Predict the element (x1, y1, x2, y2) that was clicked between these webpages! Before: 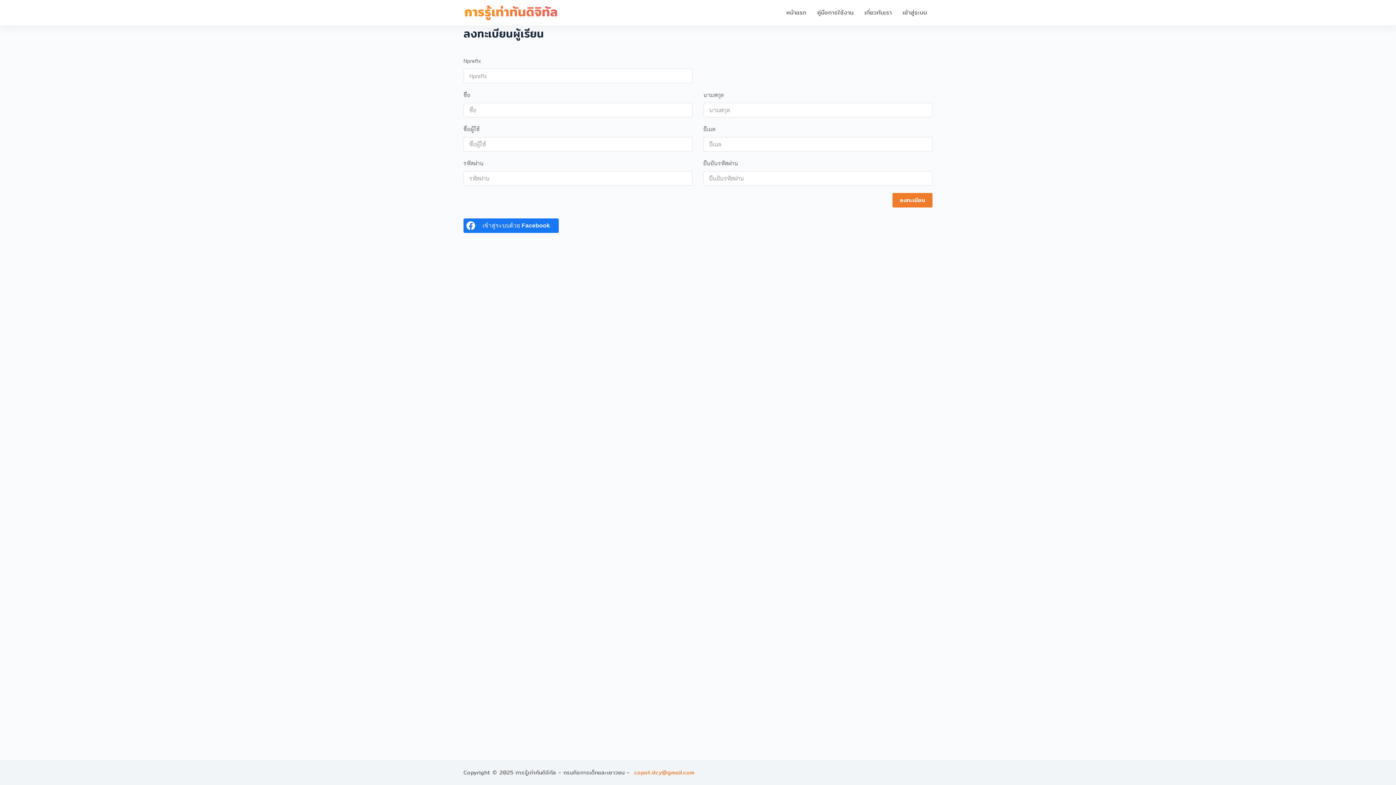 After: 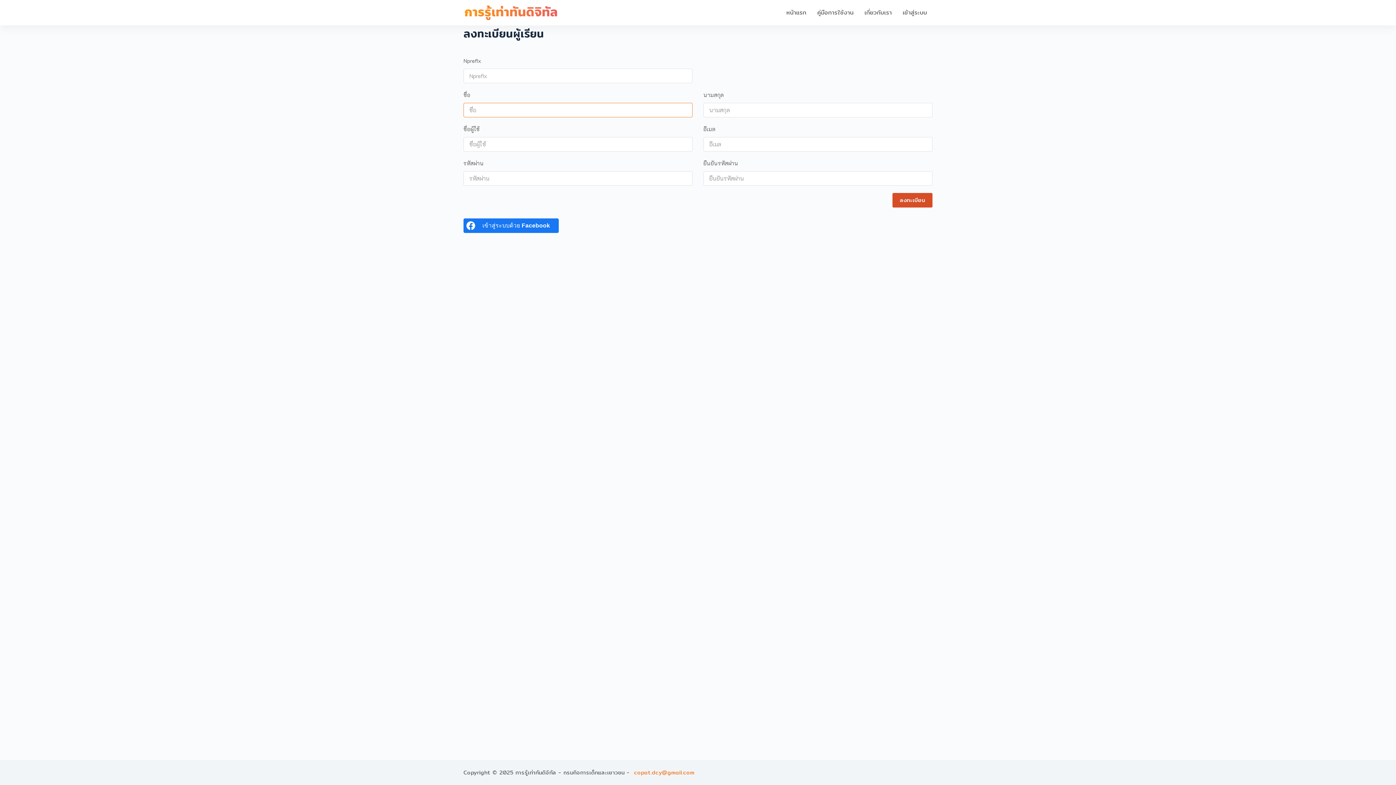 Action: label: ลงทะเบียน bbox: (892, 193, 932, 207)